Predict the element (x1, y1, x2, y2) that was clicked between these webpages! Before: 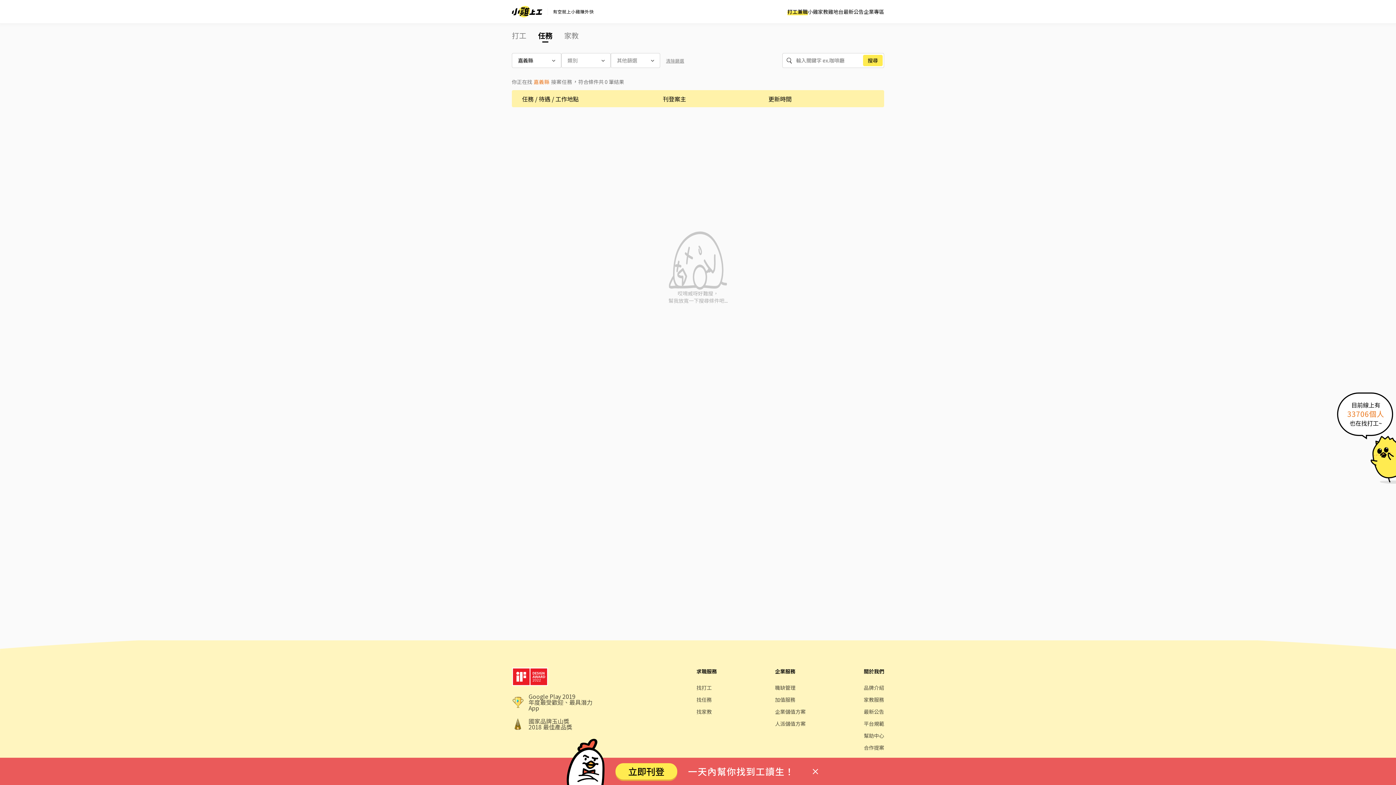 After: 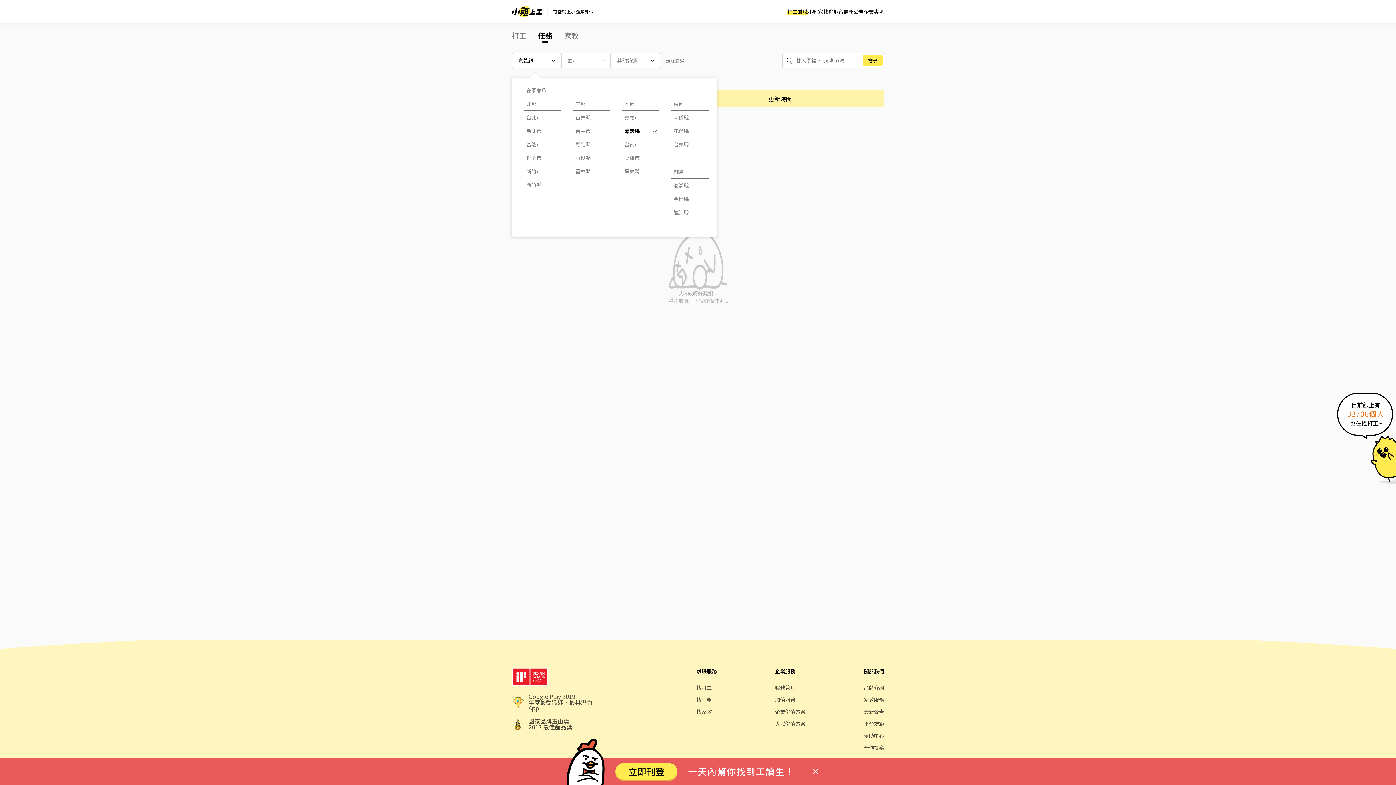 Action: label: 嘉義縣 bbox: (512, 53, 561, 68)